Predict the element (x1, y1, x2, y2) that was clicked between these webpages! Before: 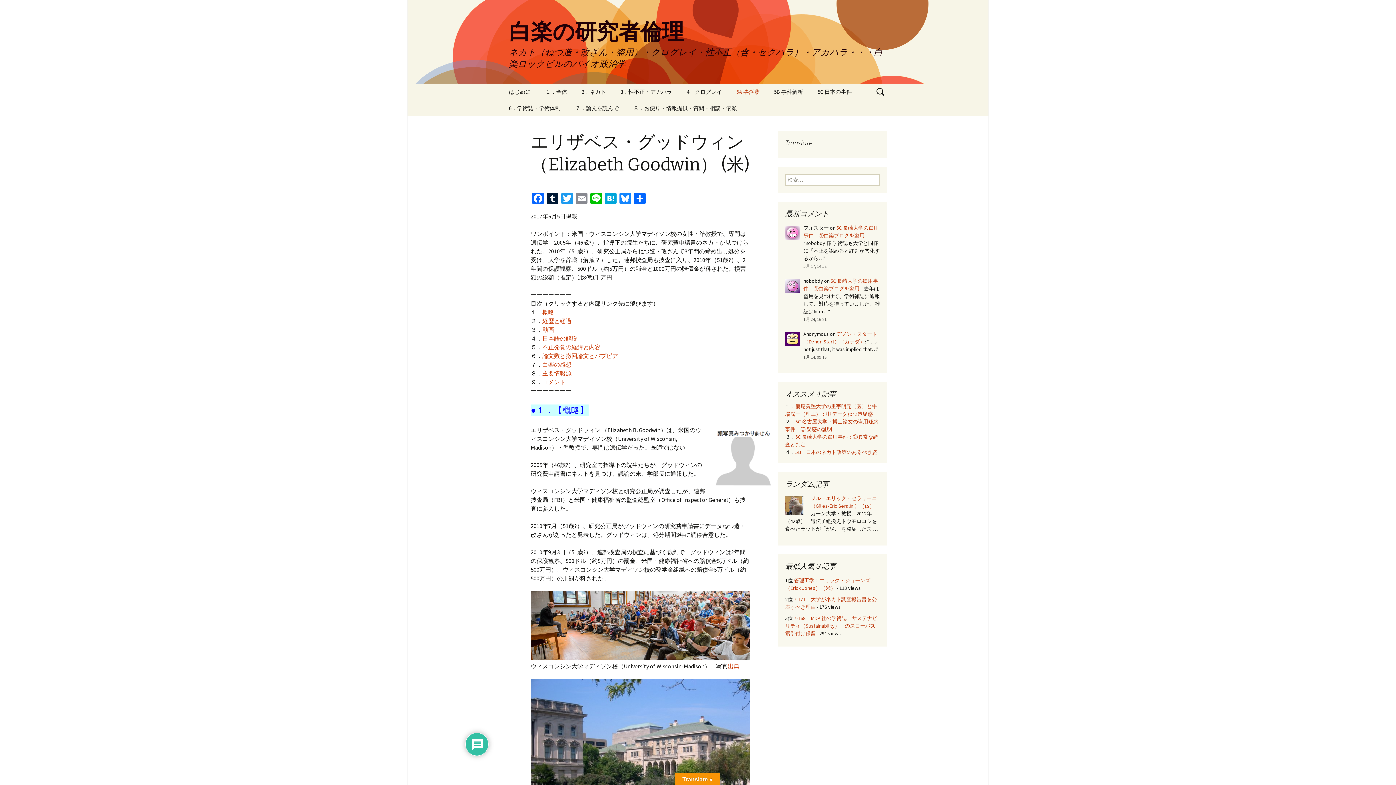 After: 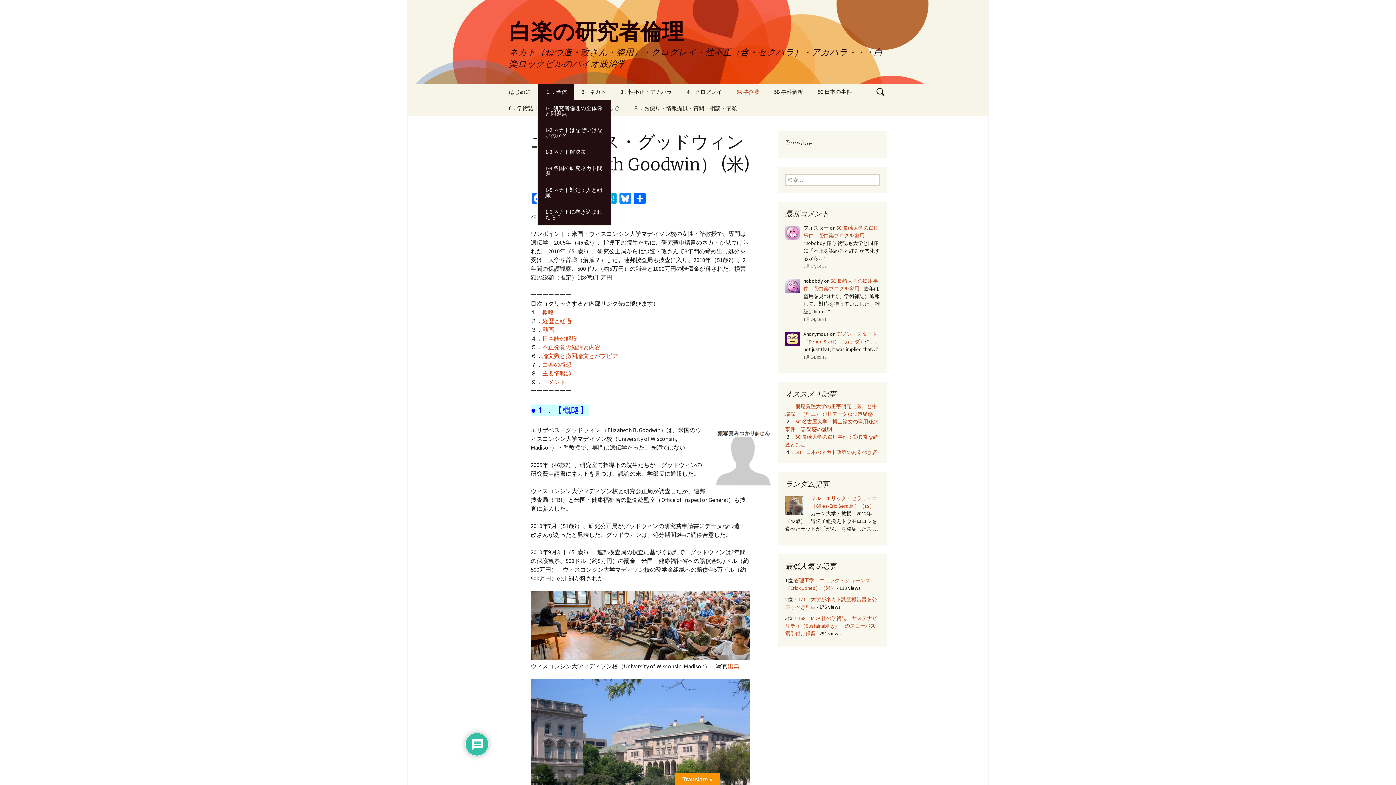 Action: bbox: (538, 83, 574, 100) label: １．全体